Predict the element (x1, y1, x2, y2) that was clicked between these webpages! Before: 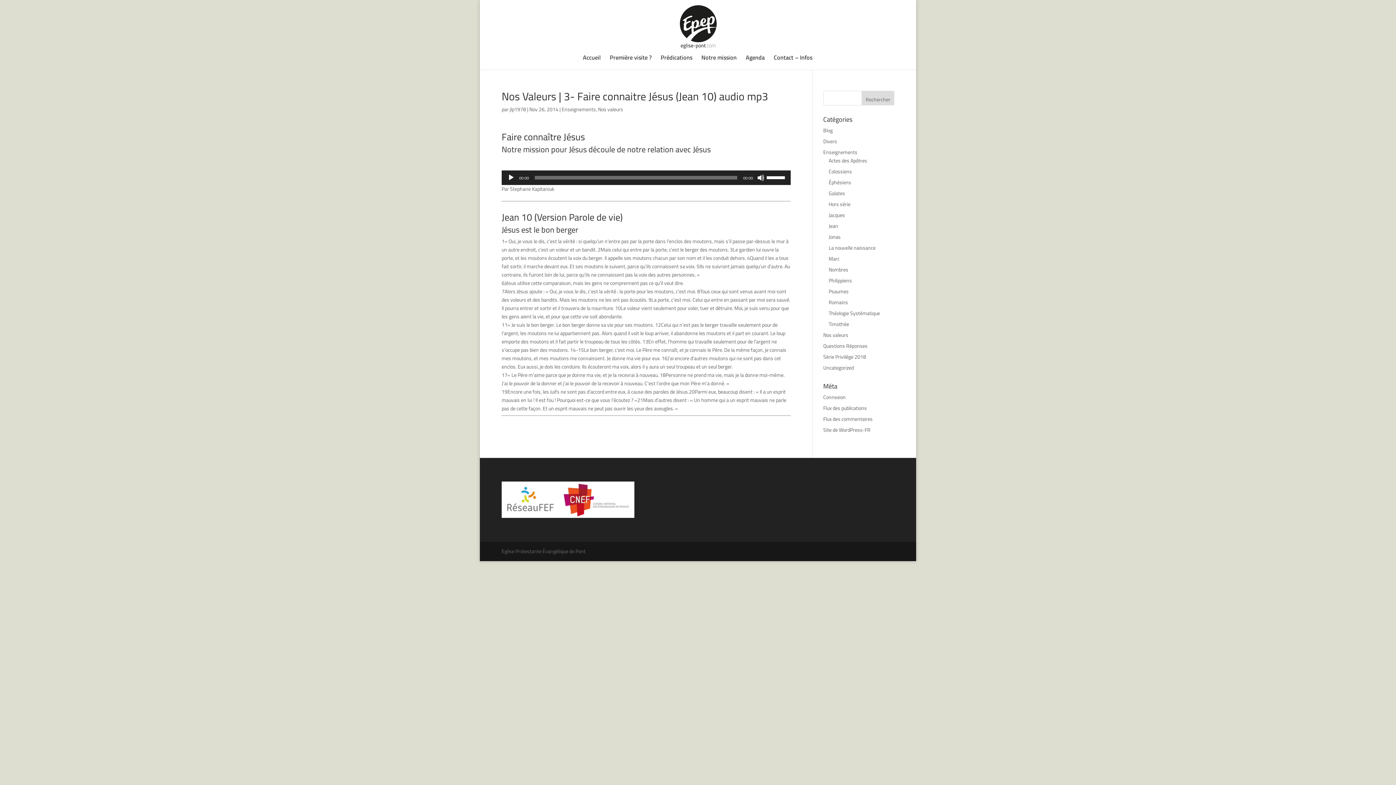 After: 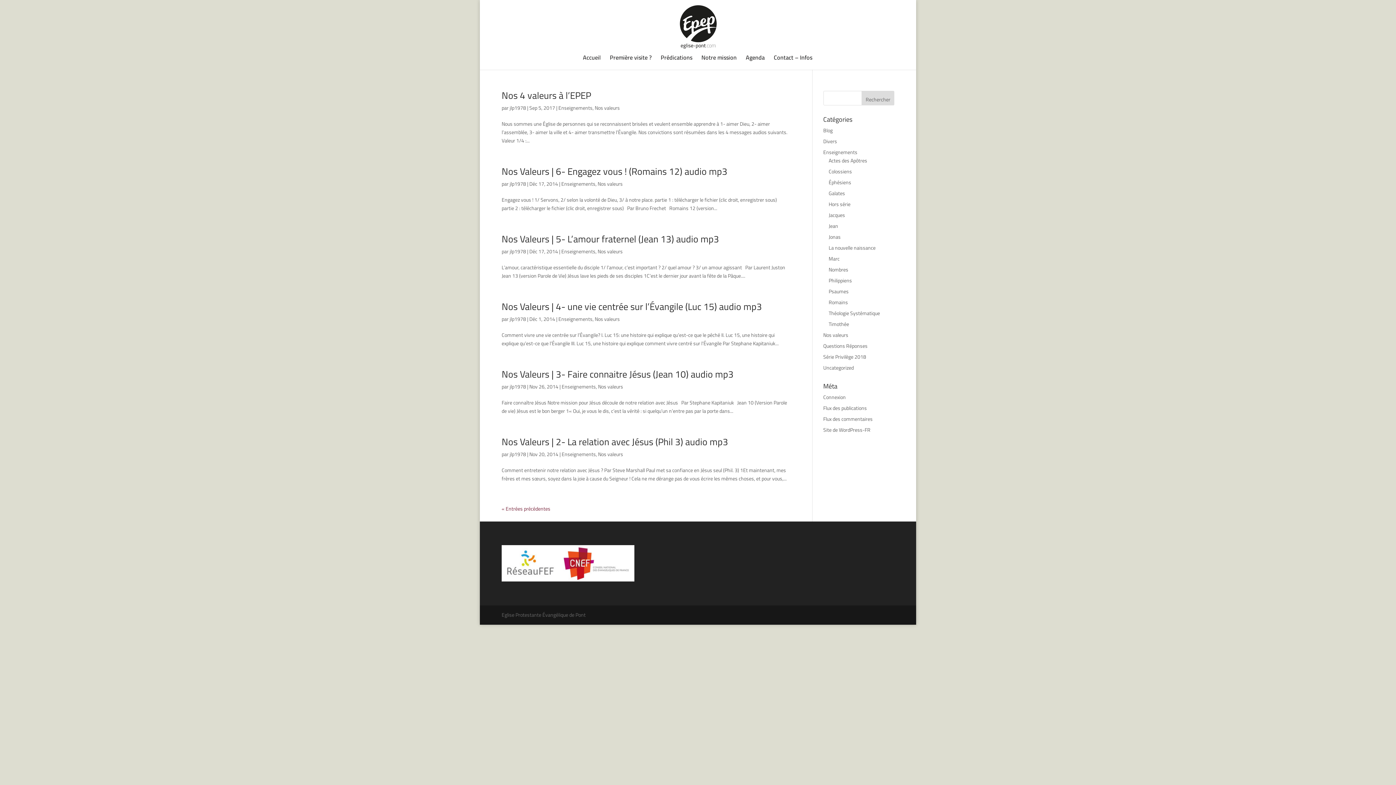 Action: bbox: (598, 104, 623, 114) label: Nos valeurs